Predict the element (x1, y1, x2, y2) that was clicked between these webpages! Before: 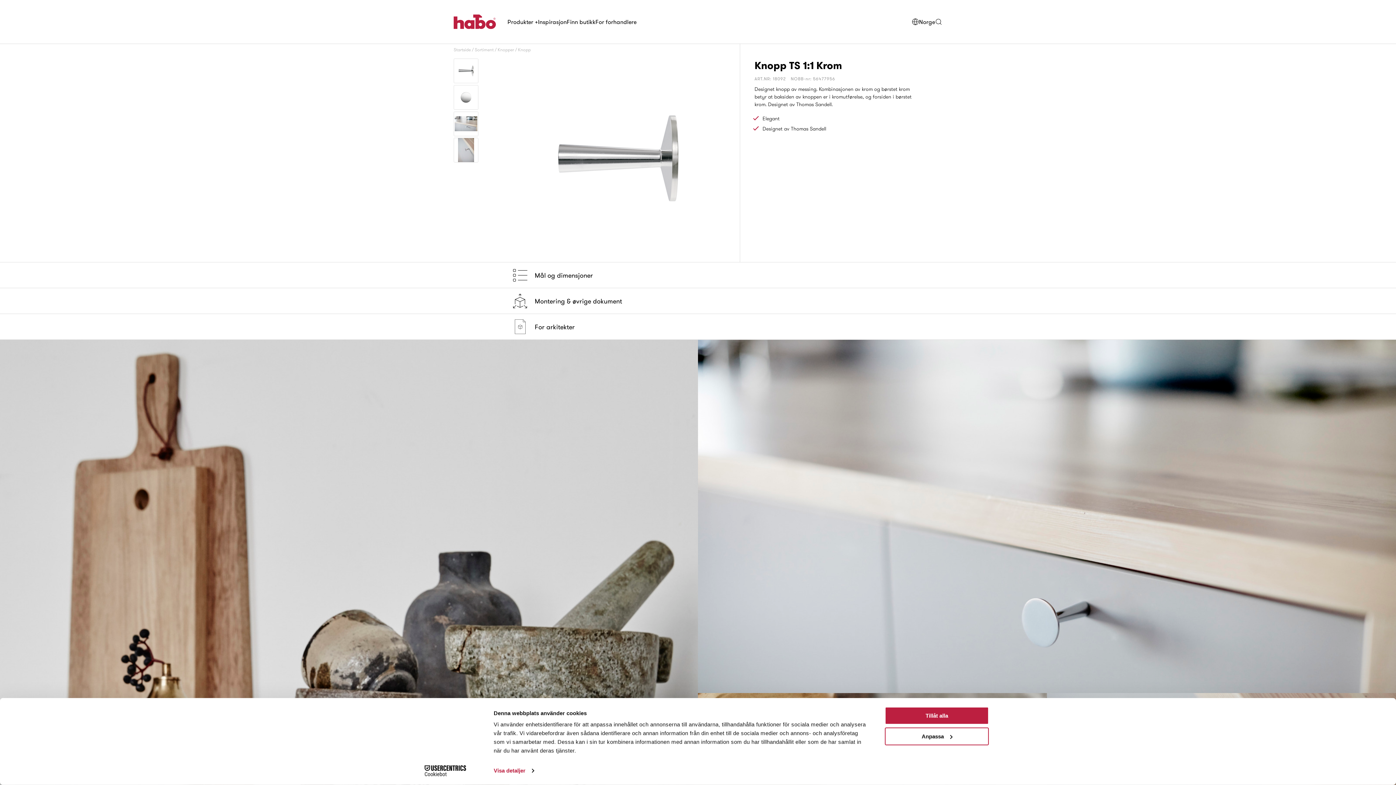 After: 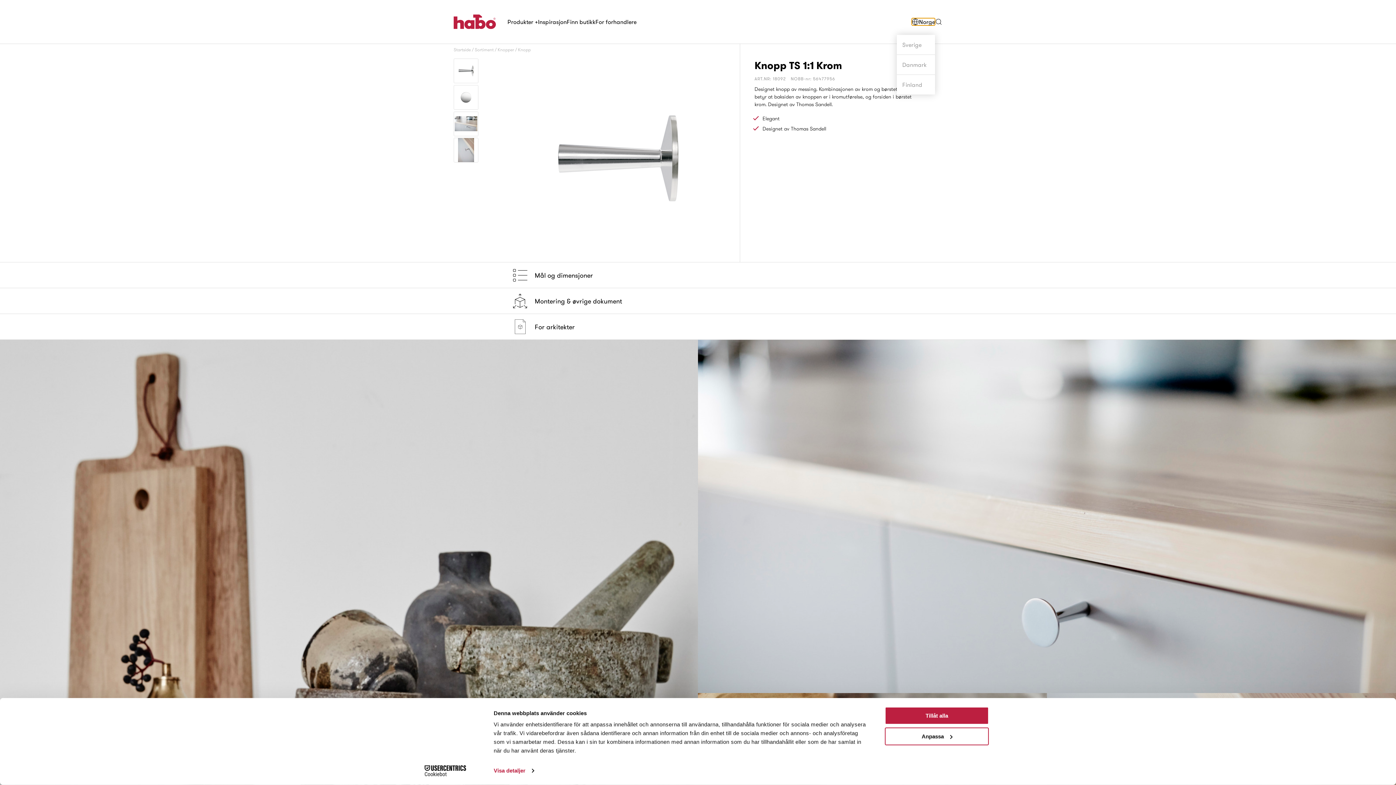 Action: label: Norge bbox: (912, 18, 935, 25)